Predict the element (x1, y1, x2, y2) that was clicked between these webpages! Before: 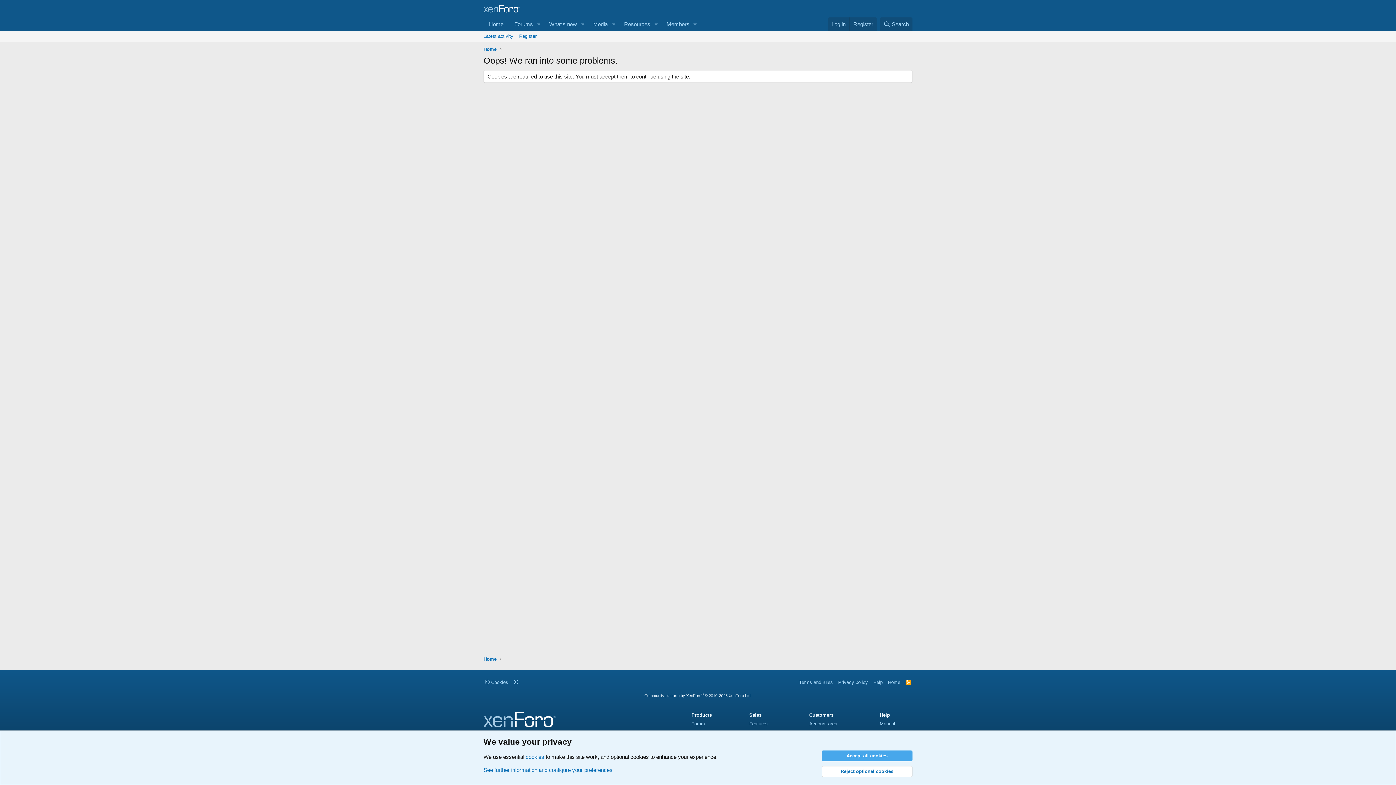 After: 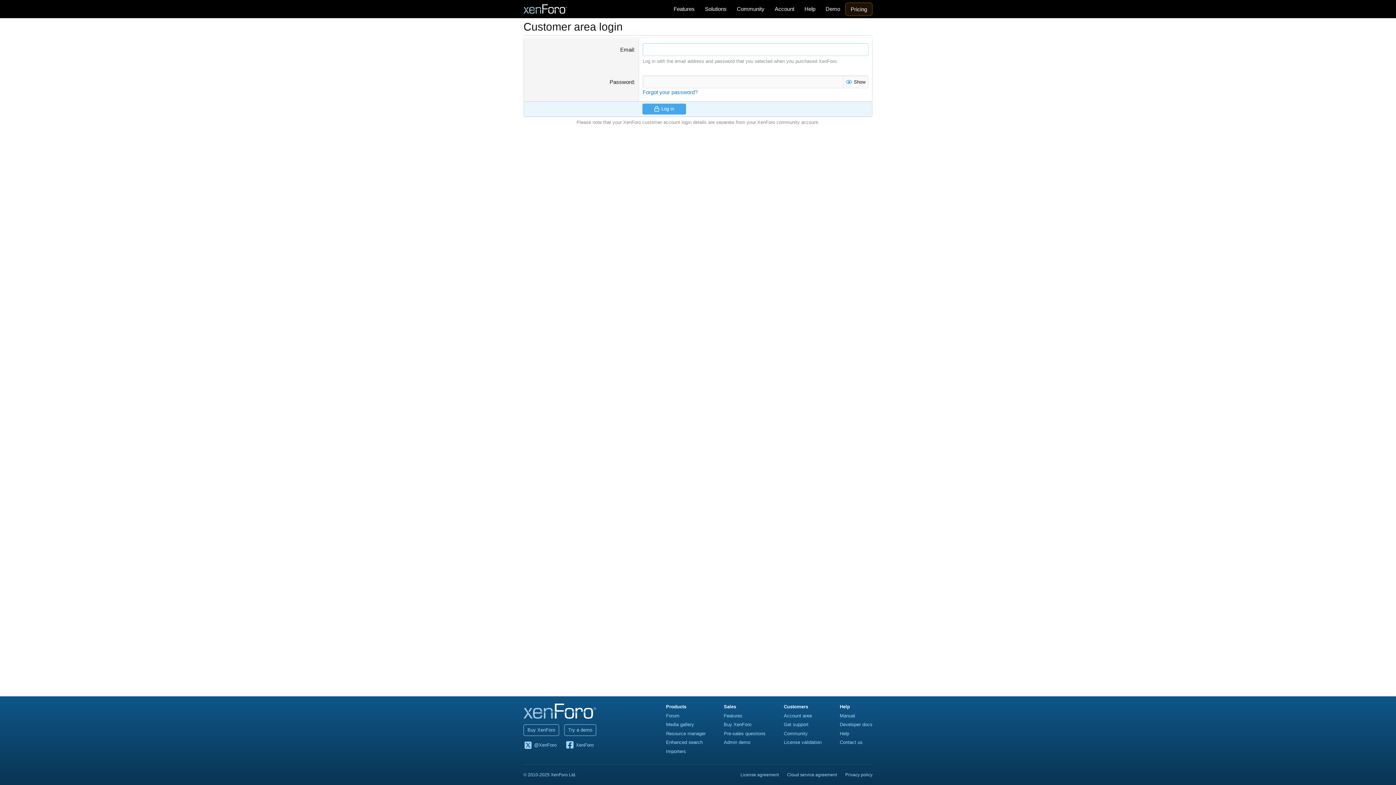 Action: label: Account area bbox: (809, 721, 837, 726)